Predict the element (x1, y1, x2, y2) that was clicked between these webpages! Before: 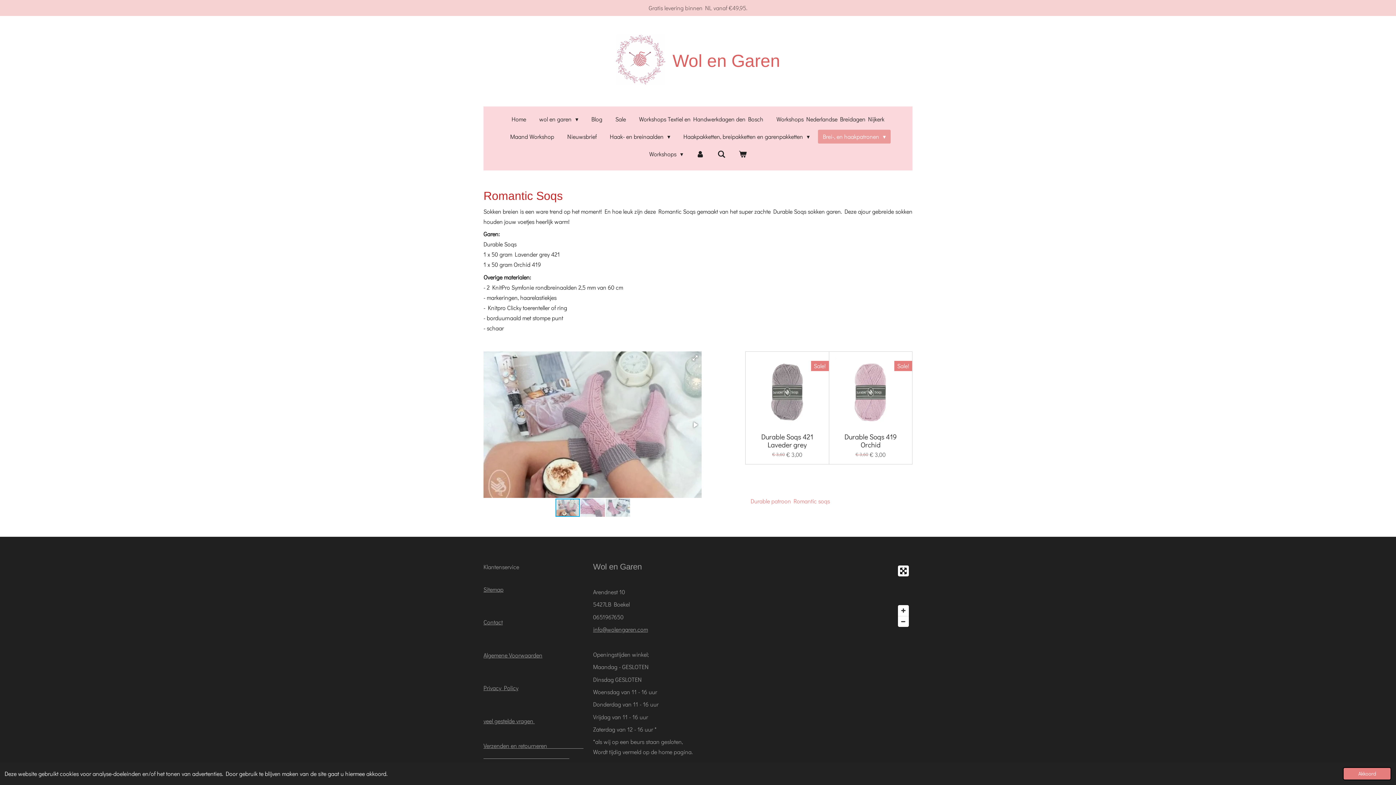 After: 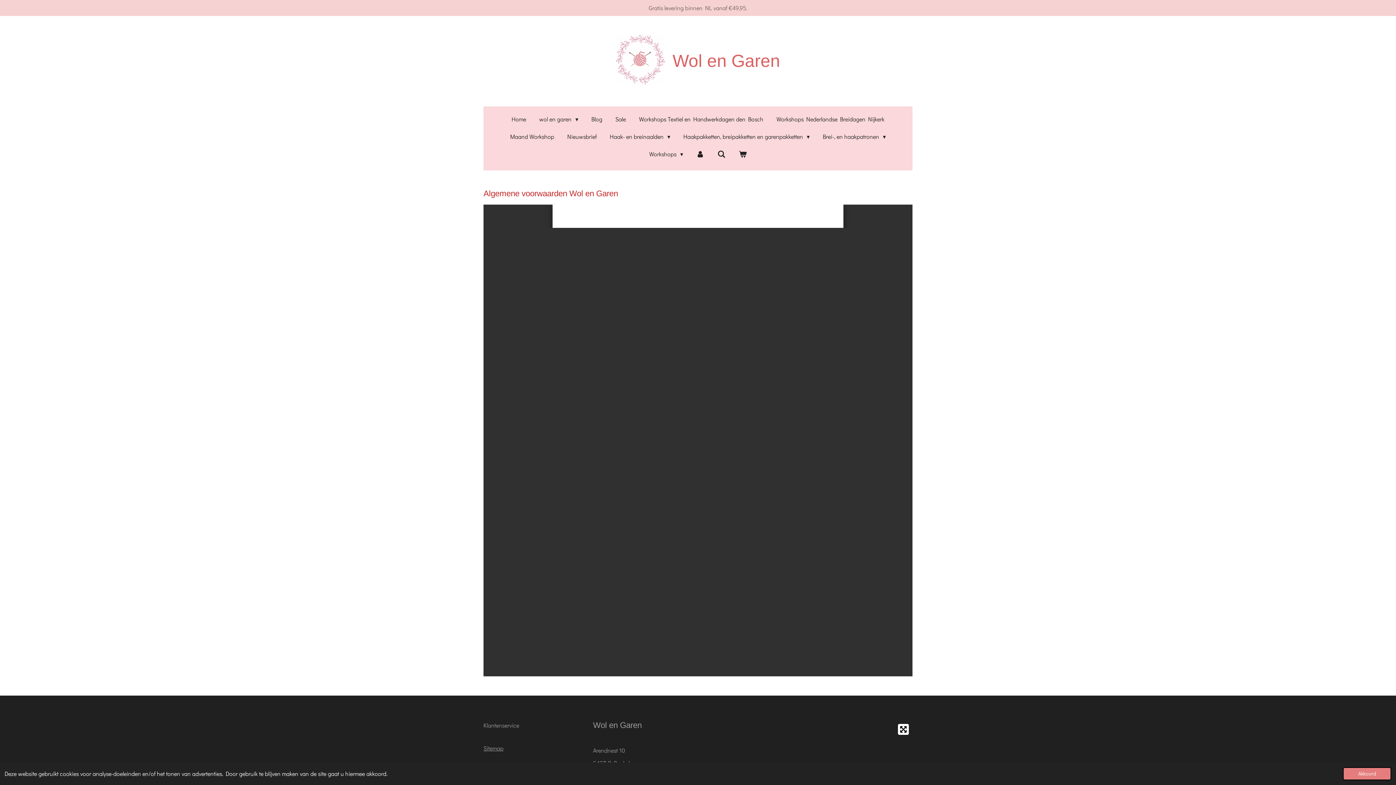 Action: label: Algemene Voorwaarden bbox: (483, 651, 542, 659)